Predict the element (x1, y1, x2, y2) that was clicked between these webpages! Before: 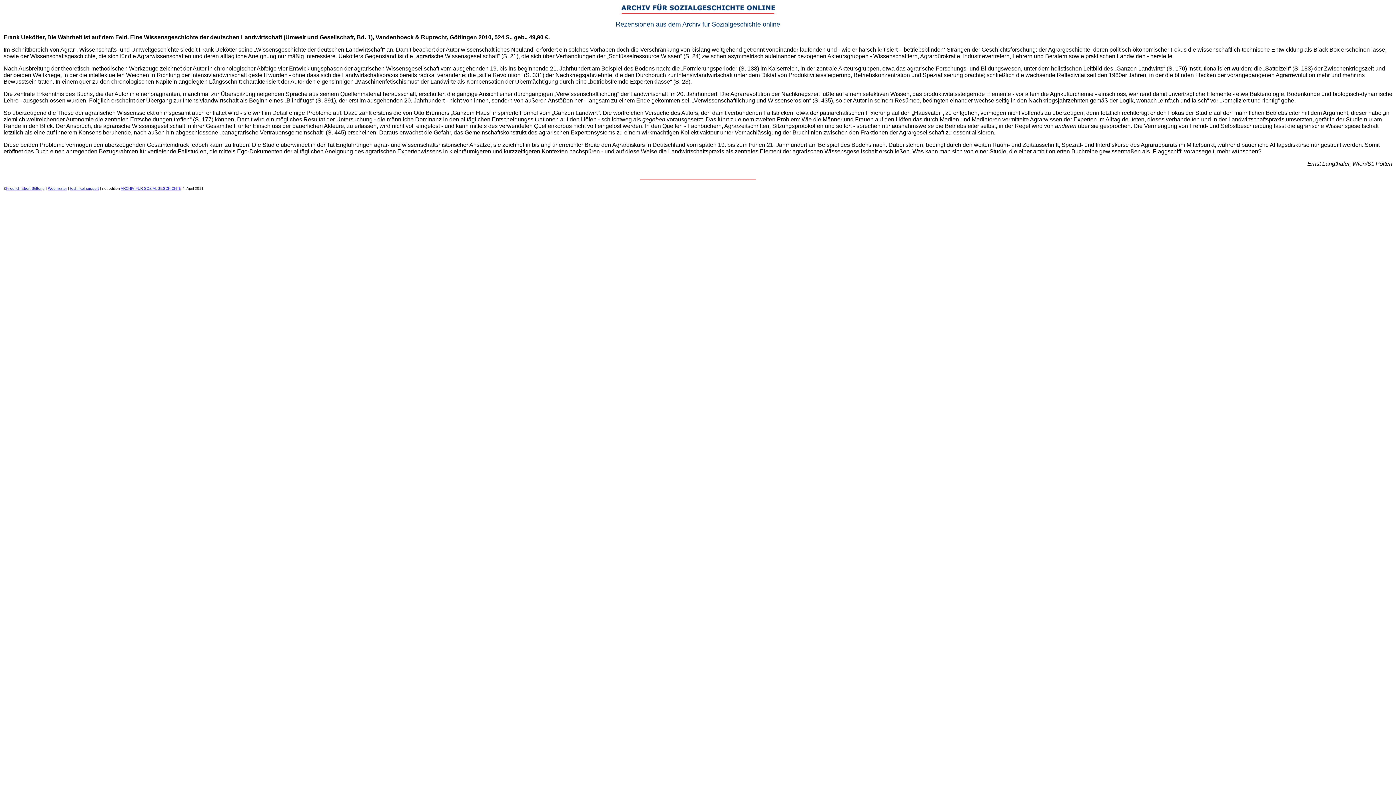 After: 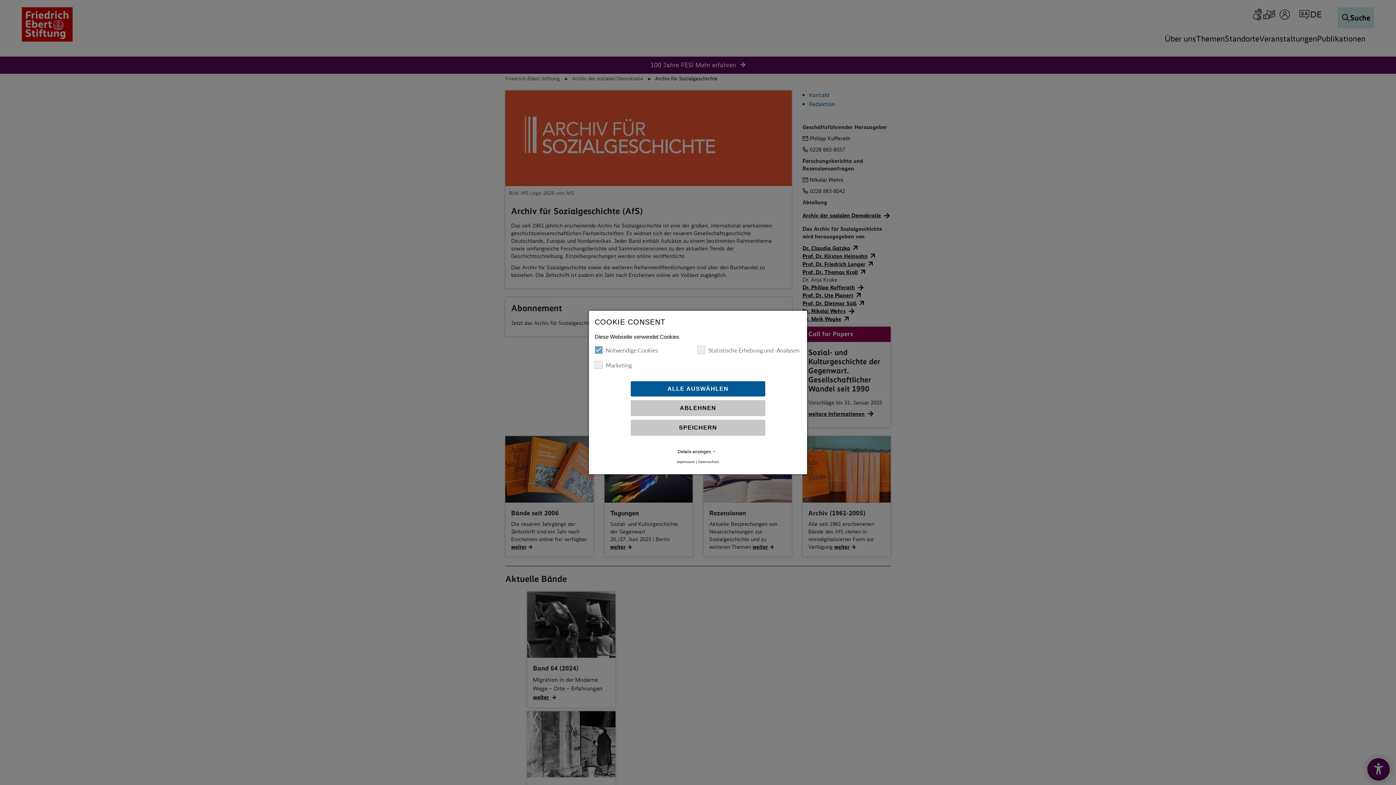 Action: bbox: (616, 6, 780, 13)